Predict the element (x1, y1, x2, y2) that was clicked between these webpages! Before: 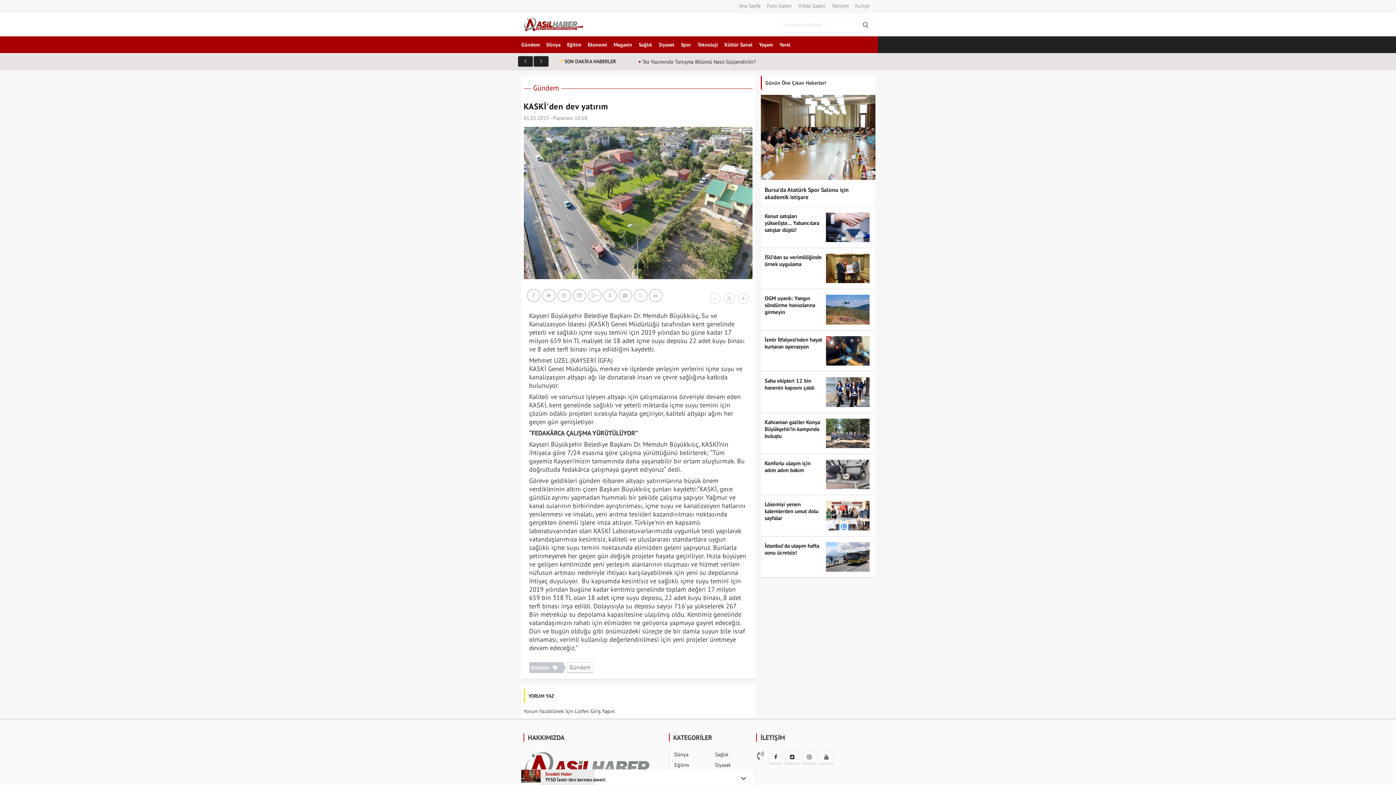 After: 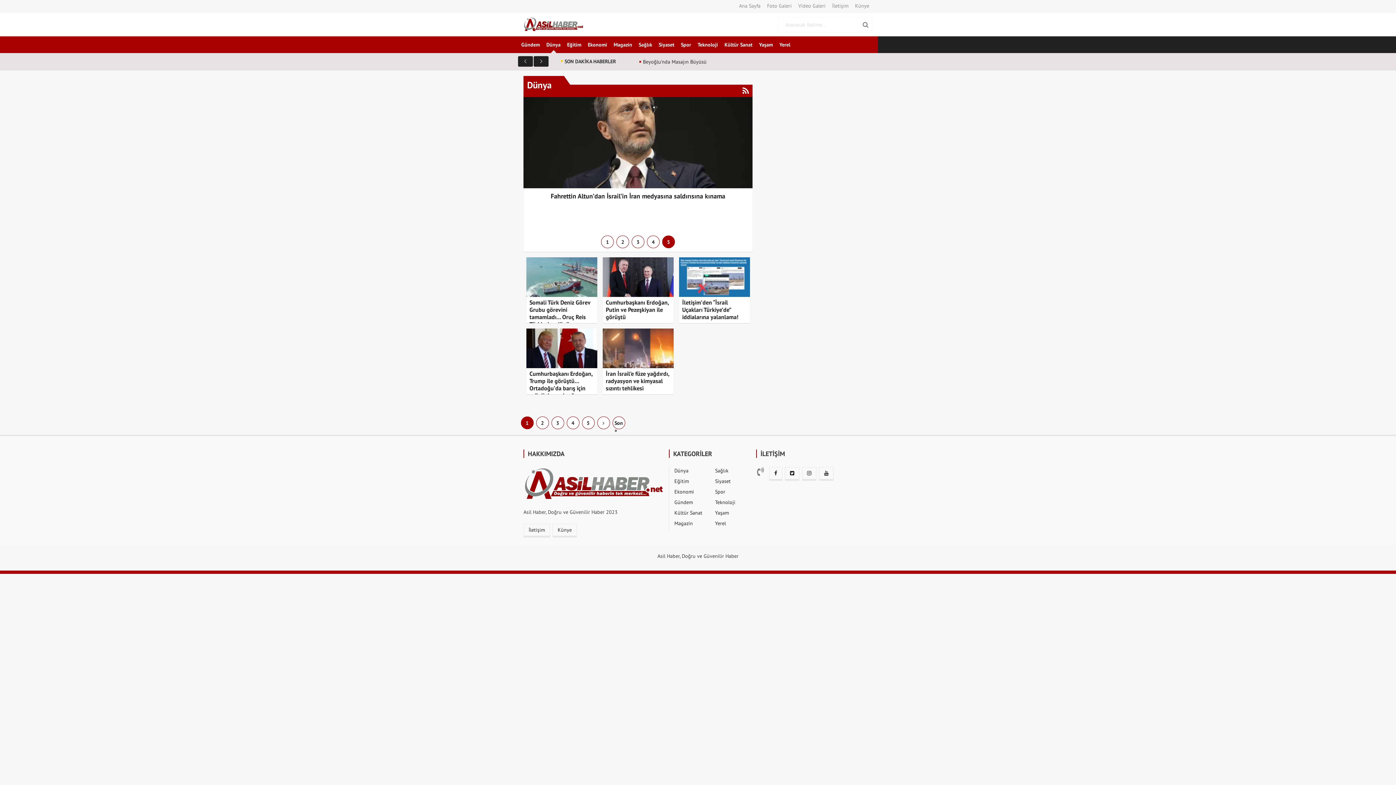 Action: bbox: (674, 751, 688, 758) label: Dünya